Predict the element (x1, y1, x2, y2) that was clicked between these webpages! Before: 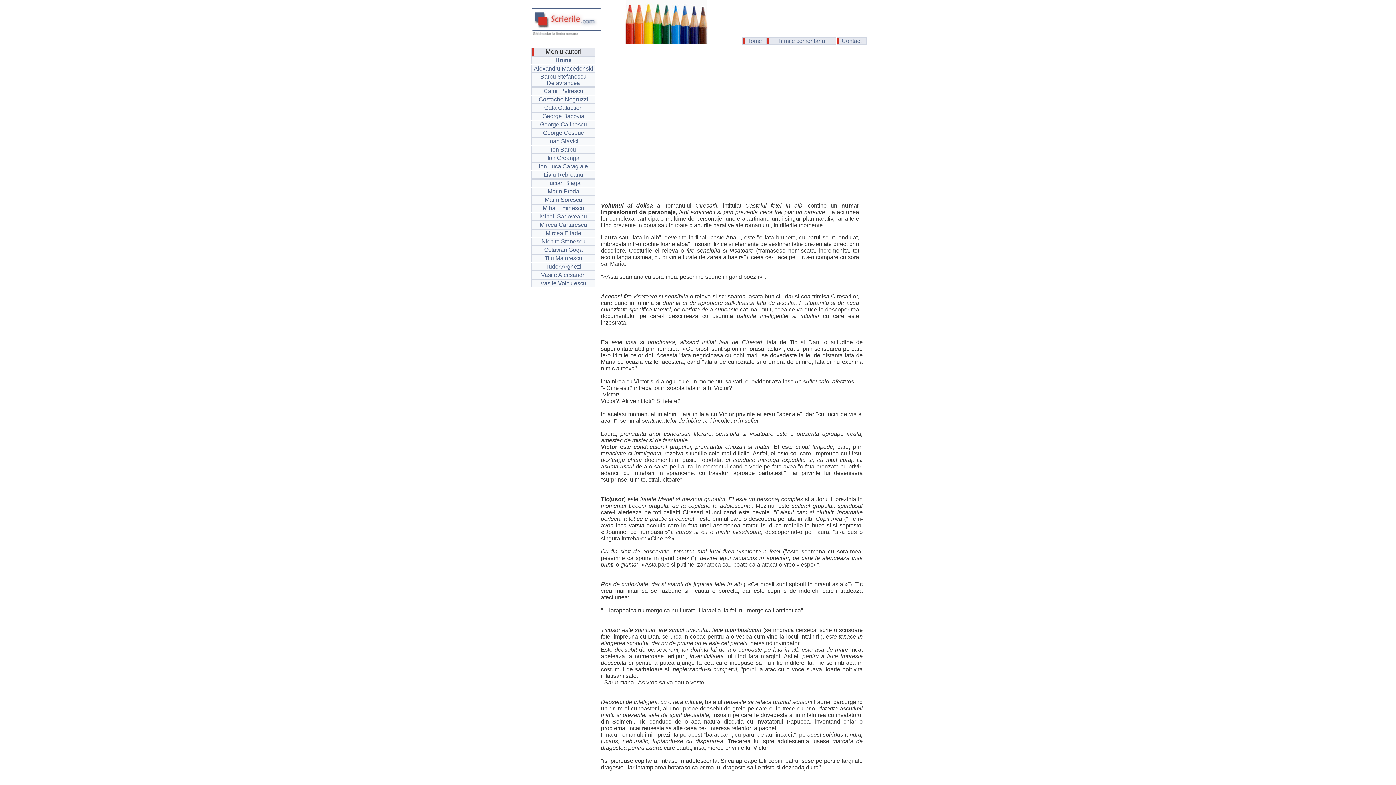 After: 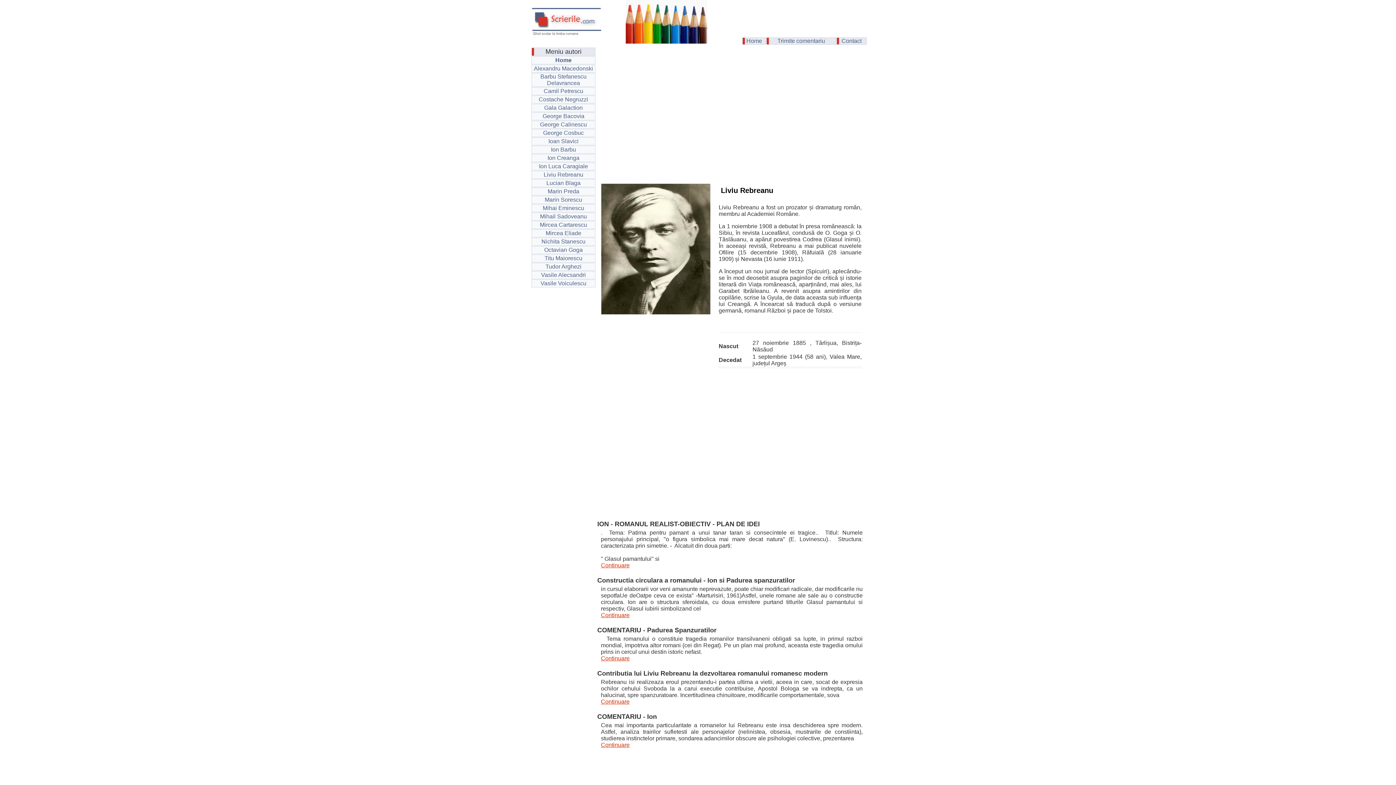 Action: bbox: (543, 171, 583, 177) label: Liviu Rebreanu